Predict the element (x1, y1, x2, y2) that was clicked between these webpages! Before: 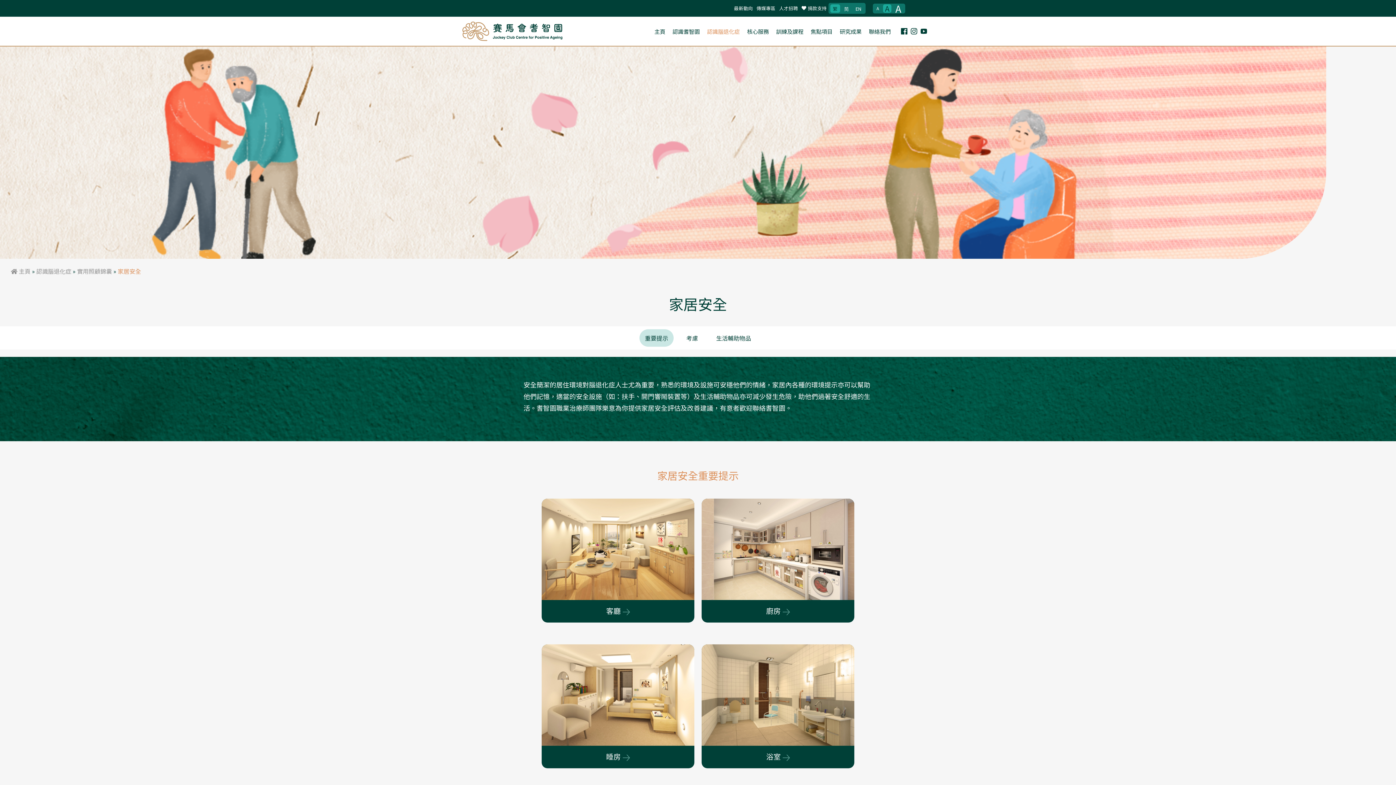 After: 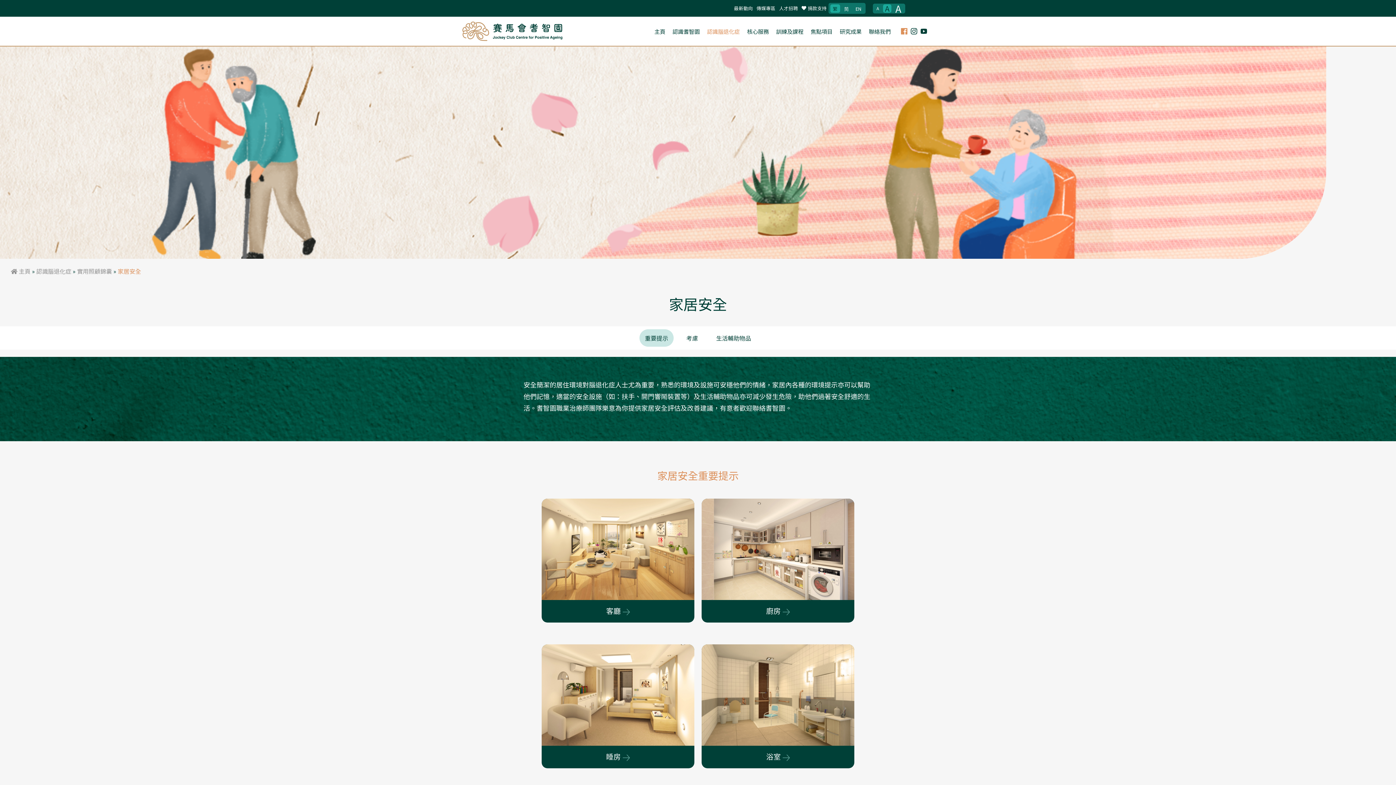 Action: label: facebook bbox: (900, 16, 908, 45)